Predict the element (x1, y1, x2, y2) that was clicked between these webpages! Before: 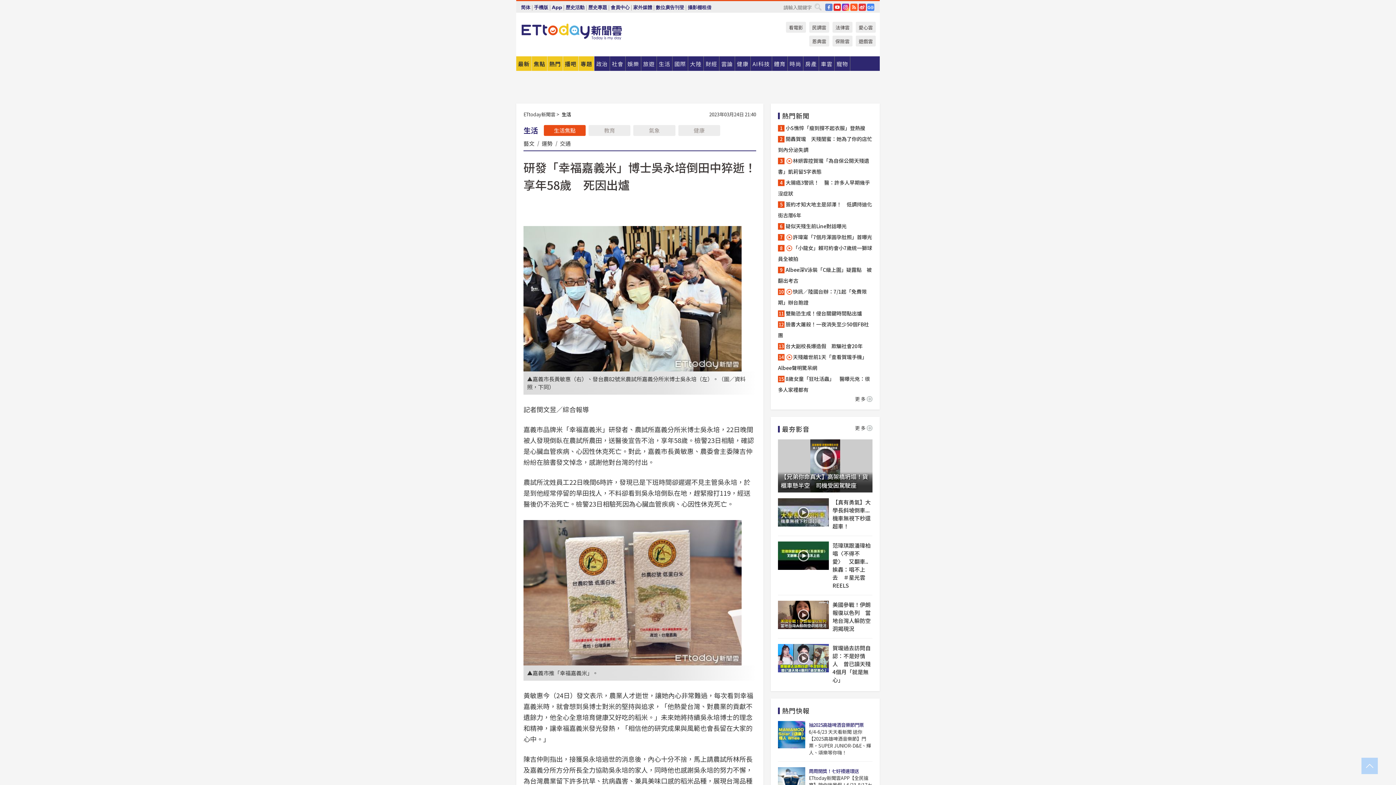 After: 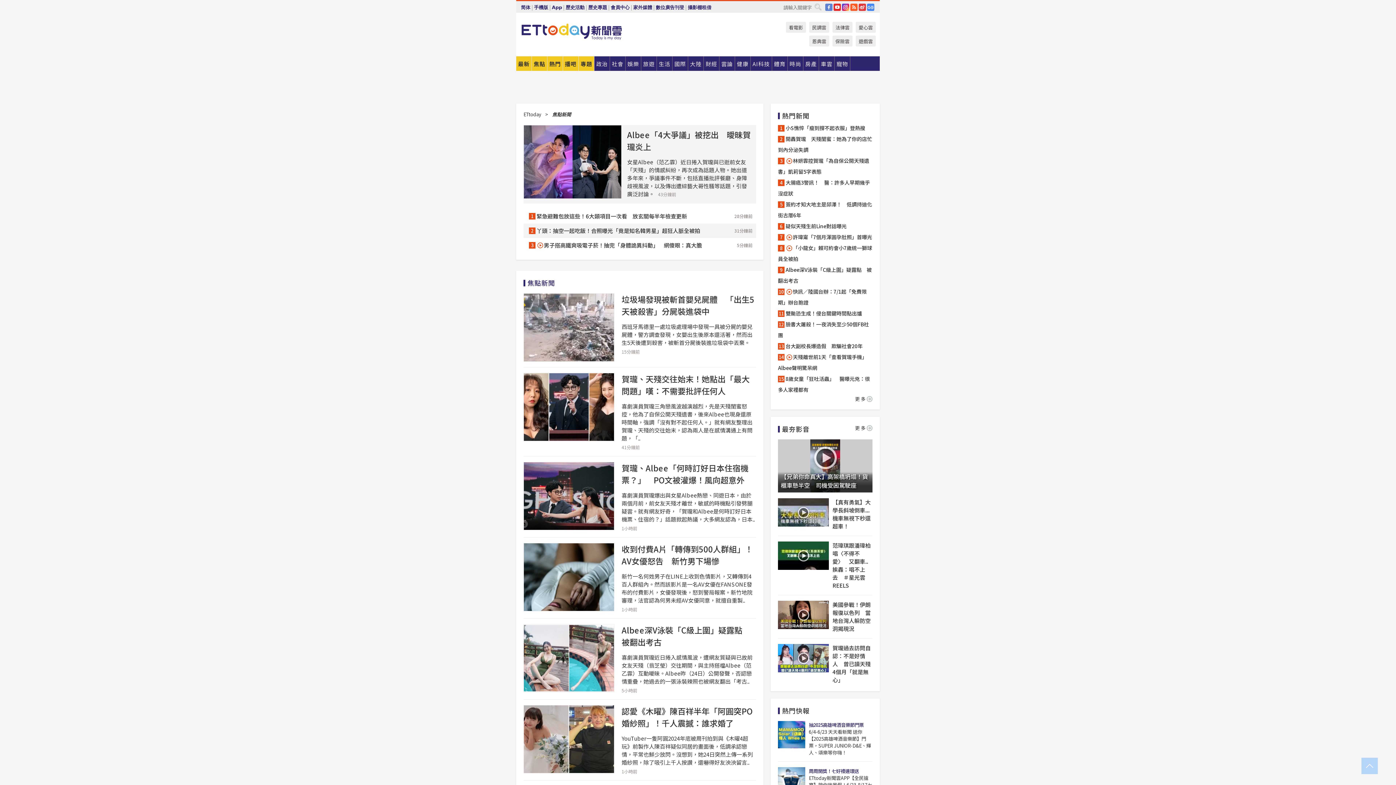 Action: bbox: (532, 56, 547, 70) label: 焦點